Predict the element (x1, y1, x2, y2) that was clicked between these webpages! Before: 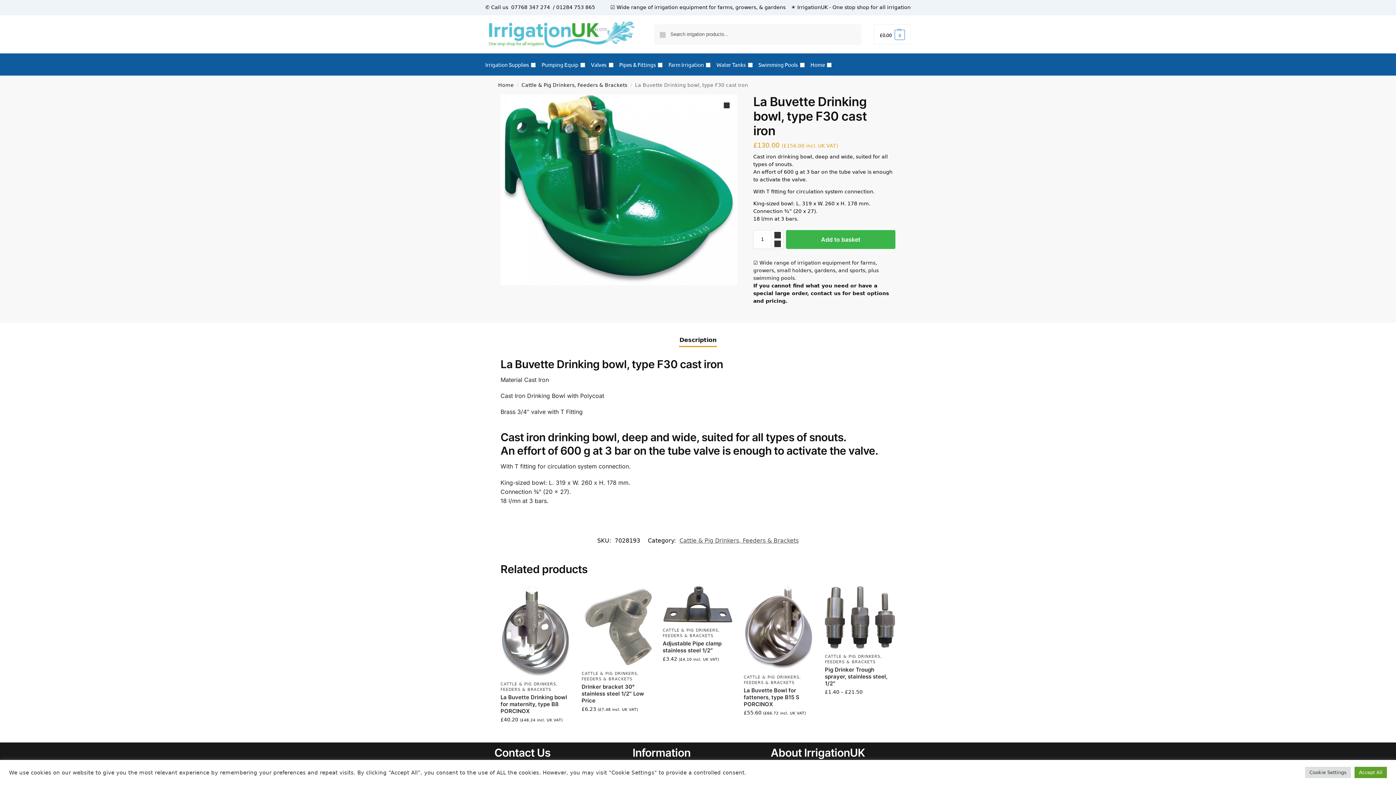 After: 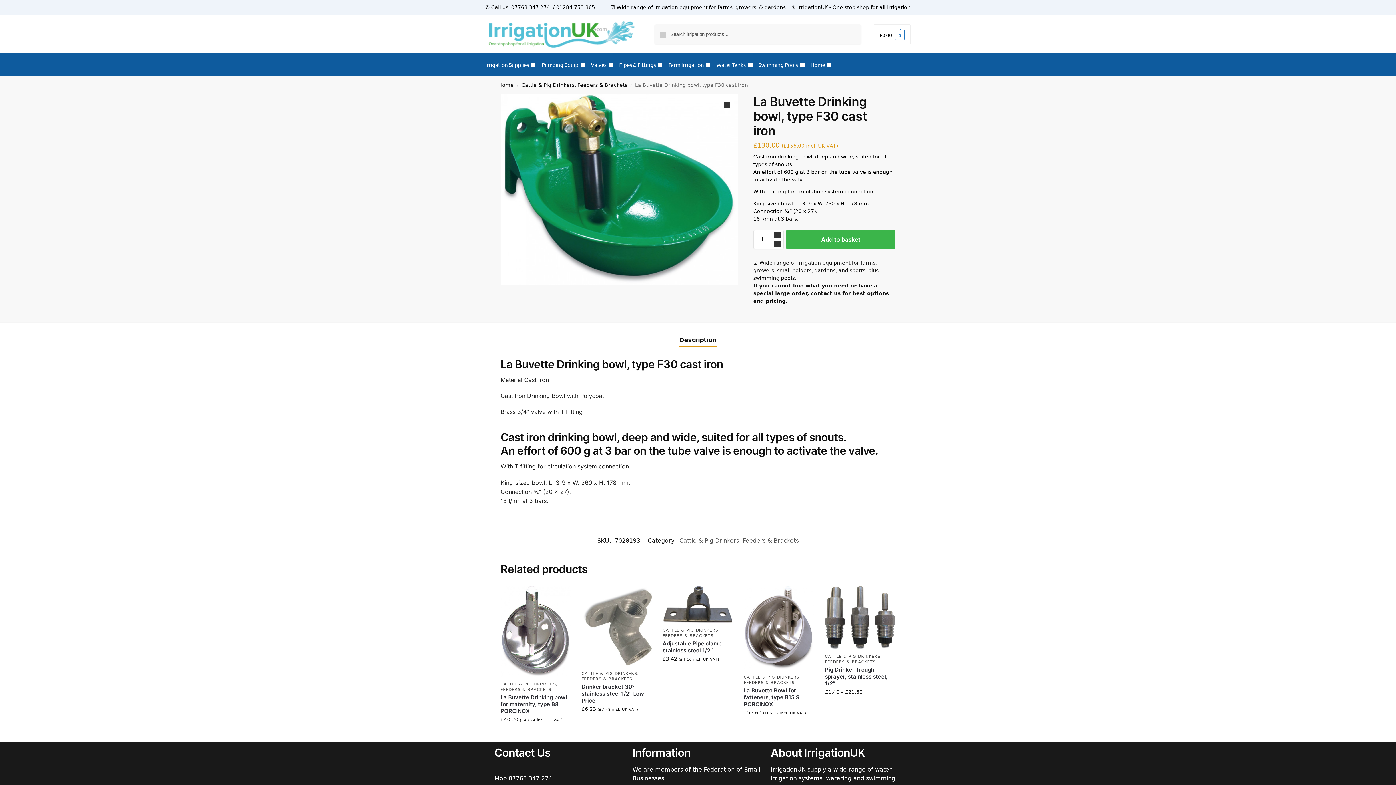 Action: label: Accept All bbox: (1354, 767, 1387, 778)